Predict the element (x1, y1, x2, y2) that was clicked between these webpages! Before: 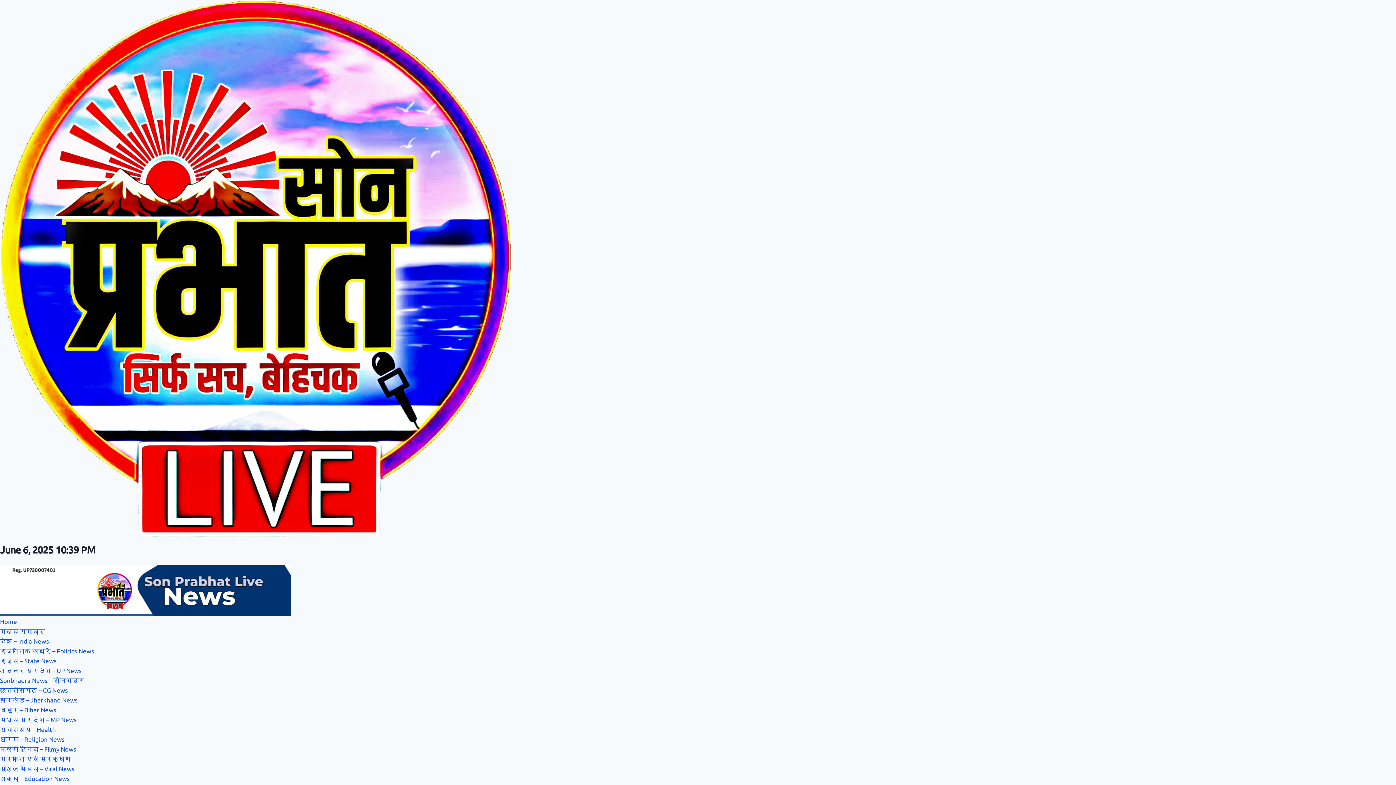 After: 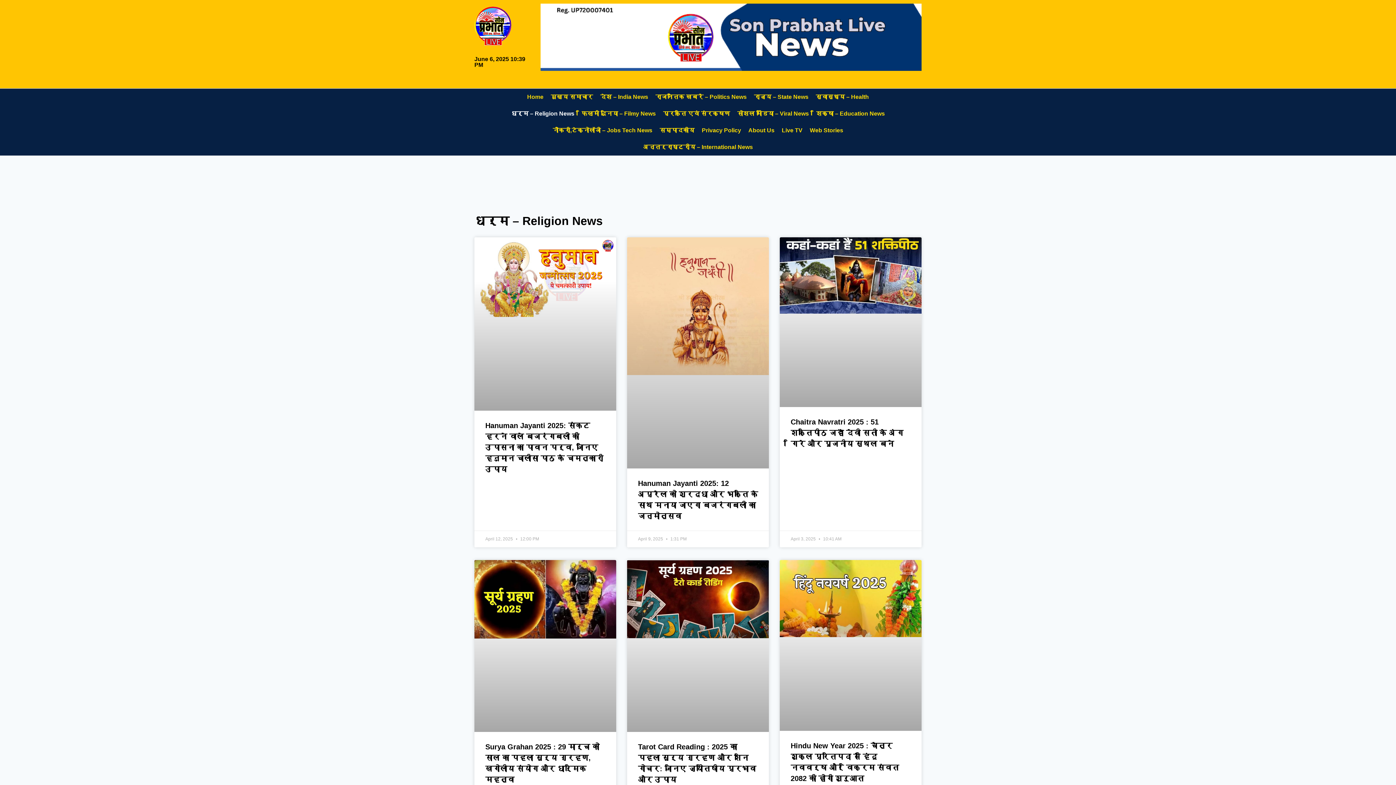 Action: label: धर्म – Religion News bbox: (0, 735, 64, 743)